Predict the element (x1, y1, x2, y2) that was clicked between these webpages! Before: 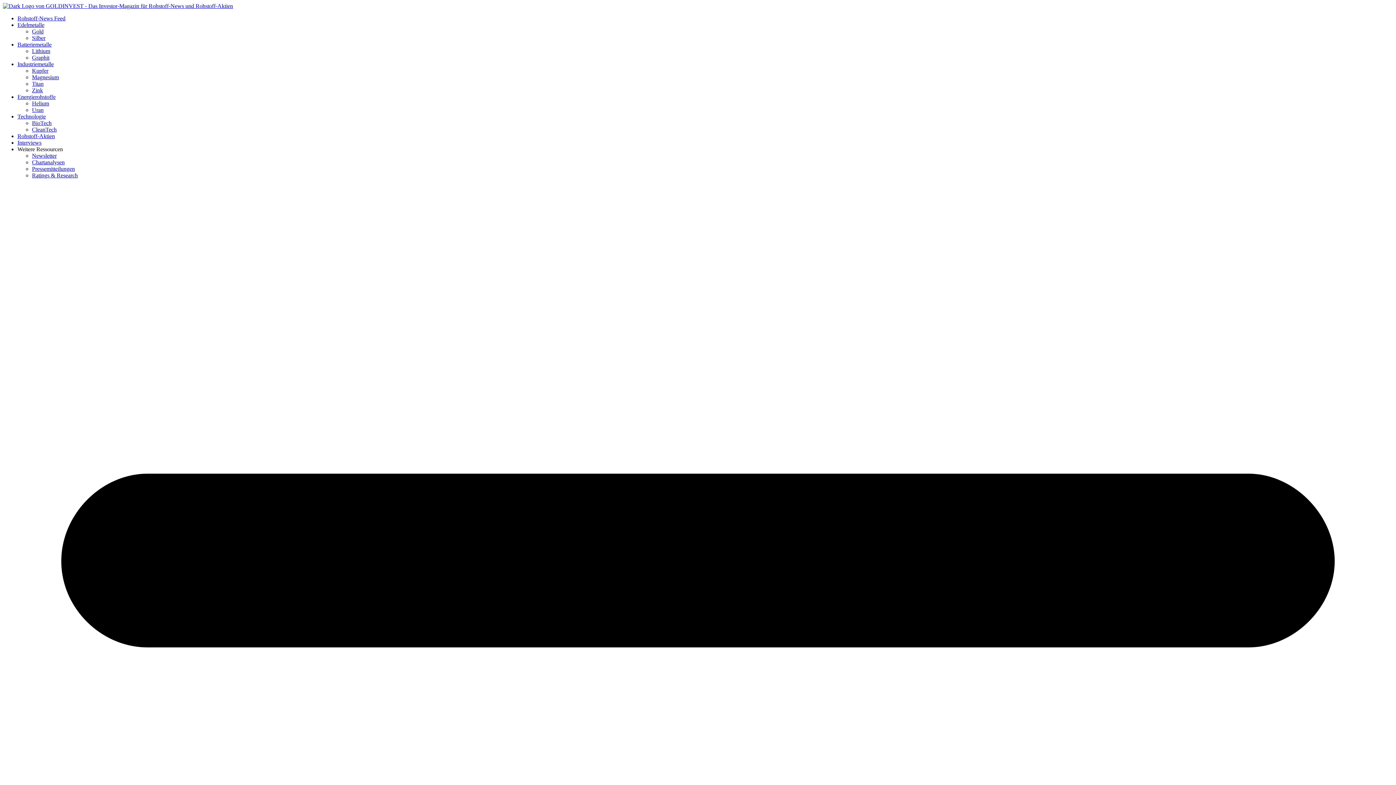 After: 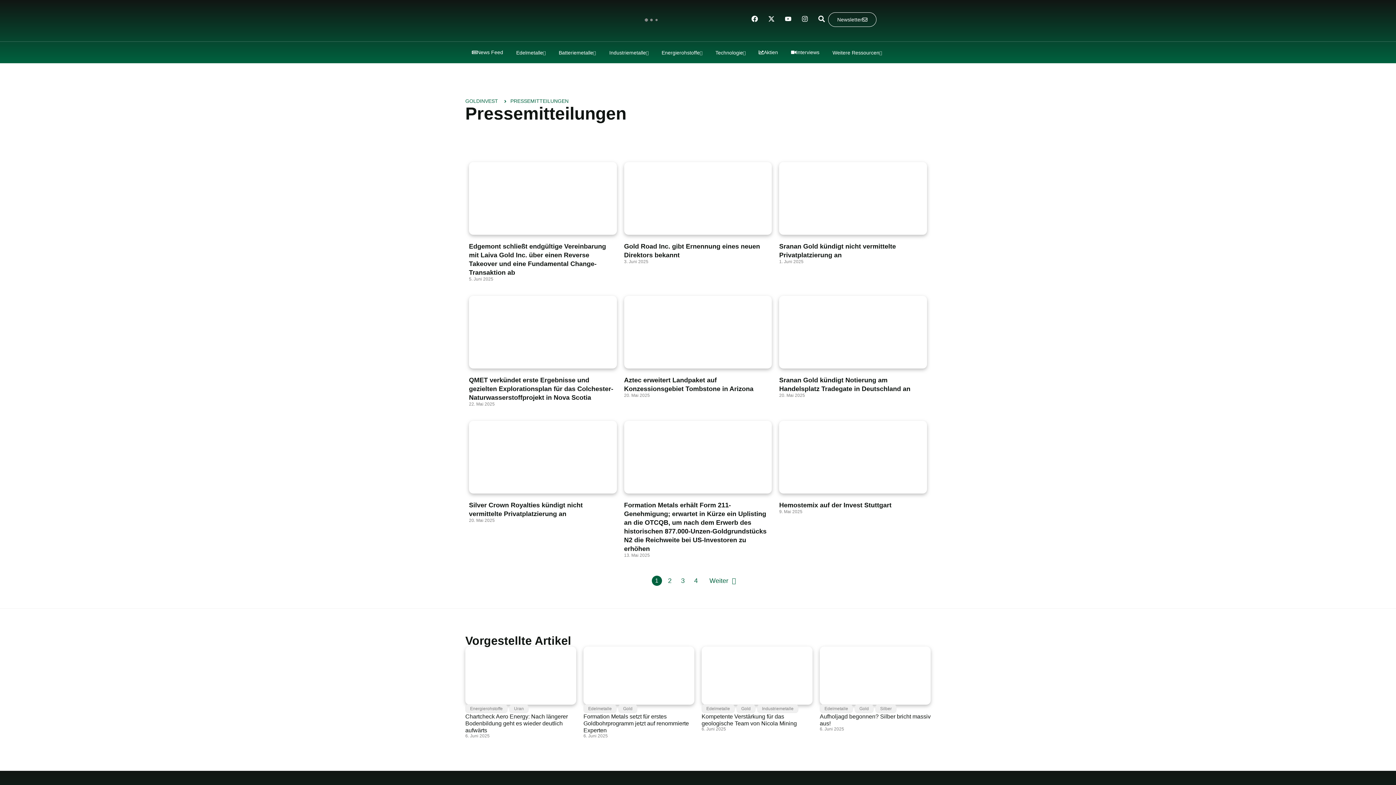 Action: bbox: (32, 165, 74, 172) label: Pressemitteilungen